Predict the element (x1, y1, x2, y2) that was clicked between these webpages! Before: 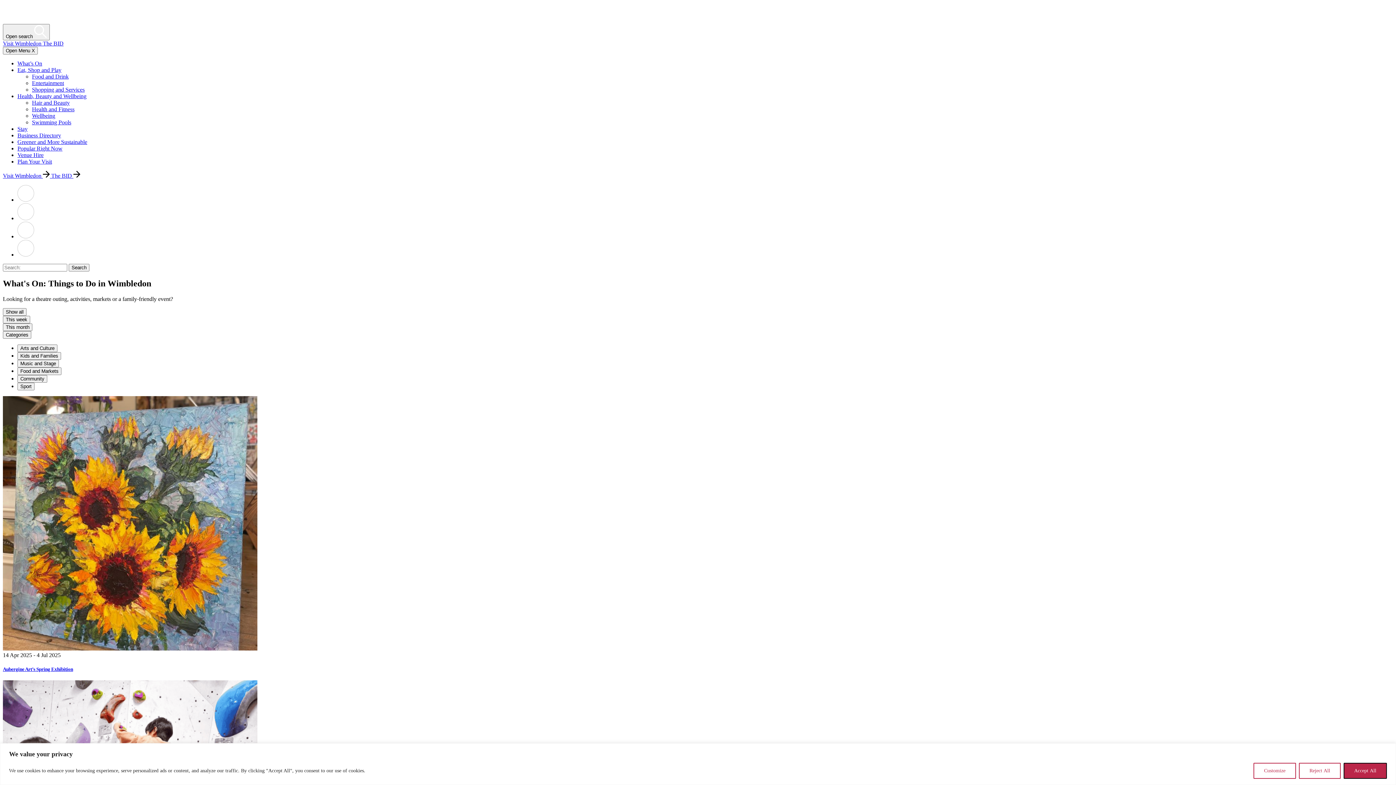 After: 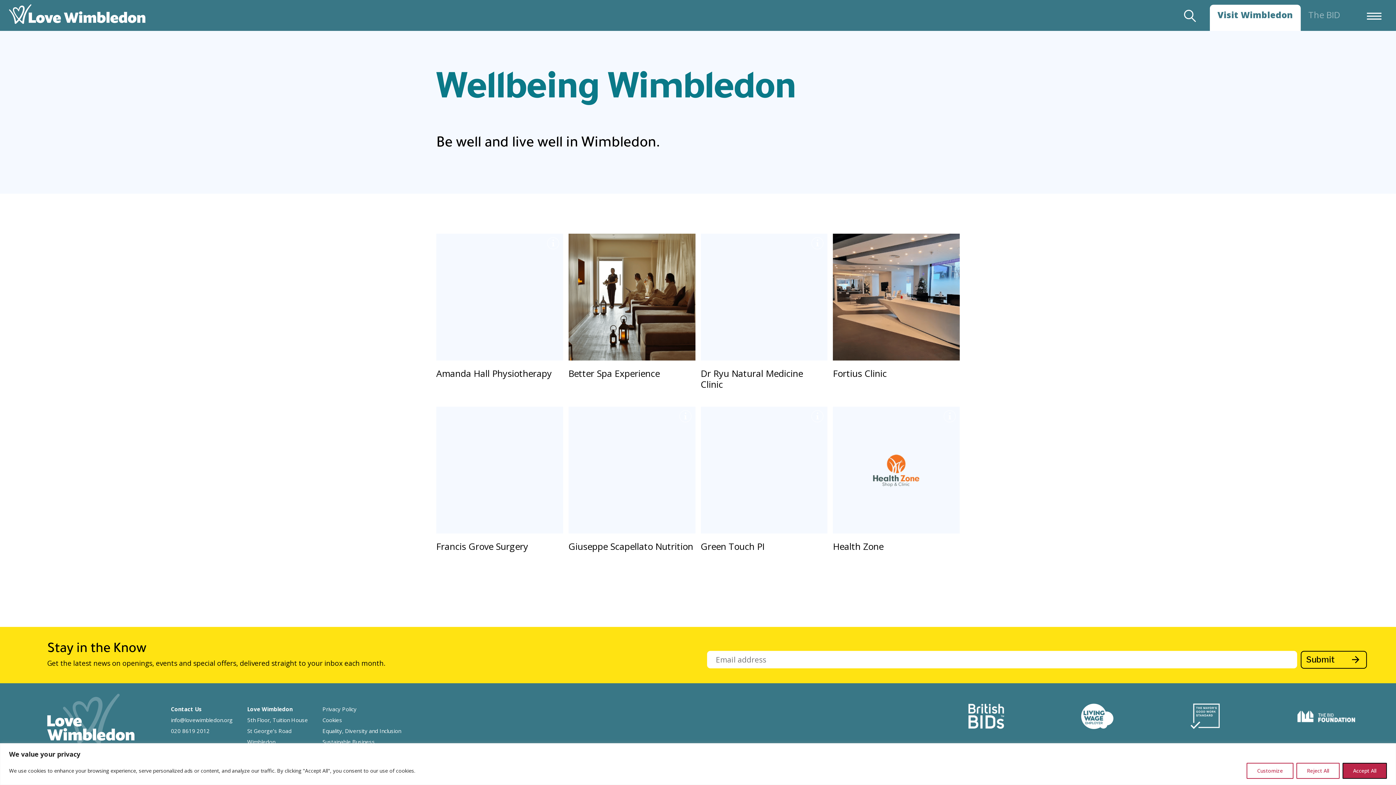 Action: label: Wellbeing bbox: (32, 112, 55, 119)